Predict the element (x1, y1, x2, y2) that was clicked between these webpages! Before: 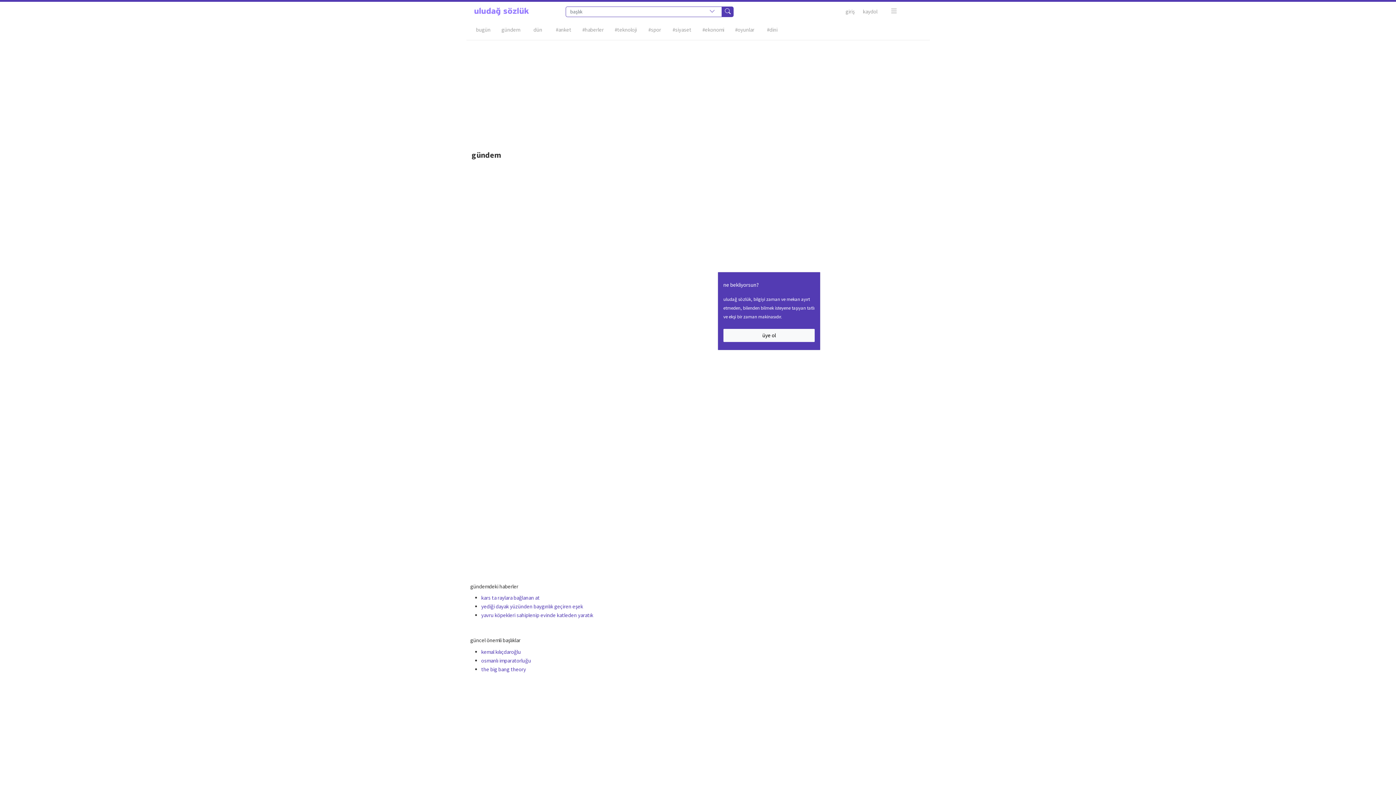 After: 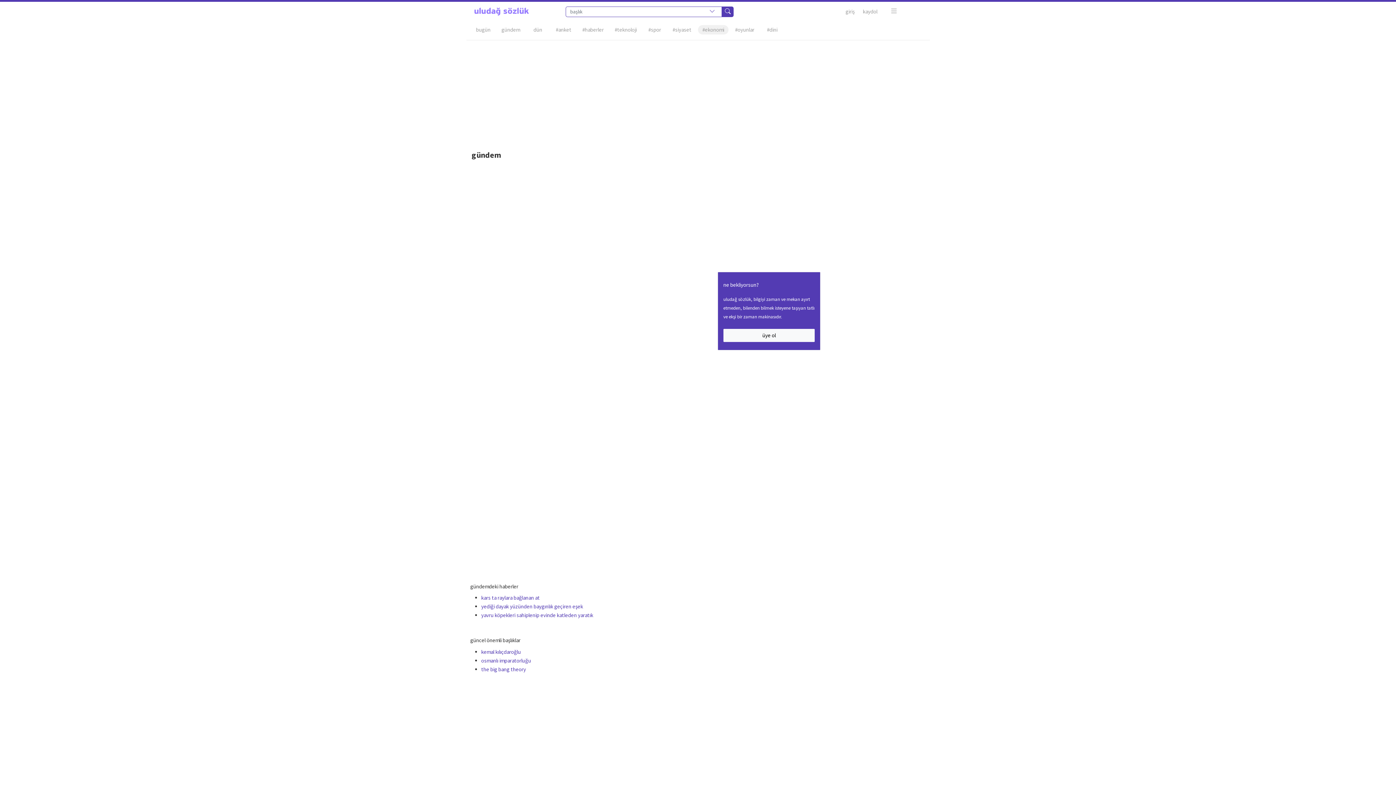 Action: label: #ekonomi bbox: (698, 25, 728, 34)